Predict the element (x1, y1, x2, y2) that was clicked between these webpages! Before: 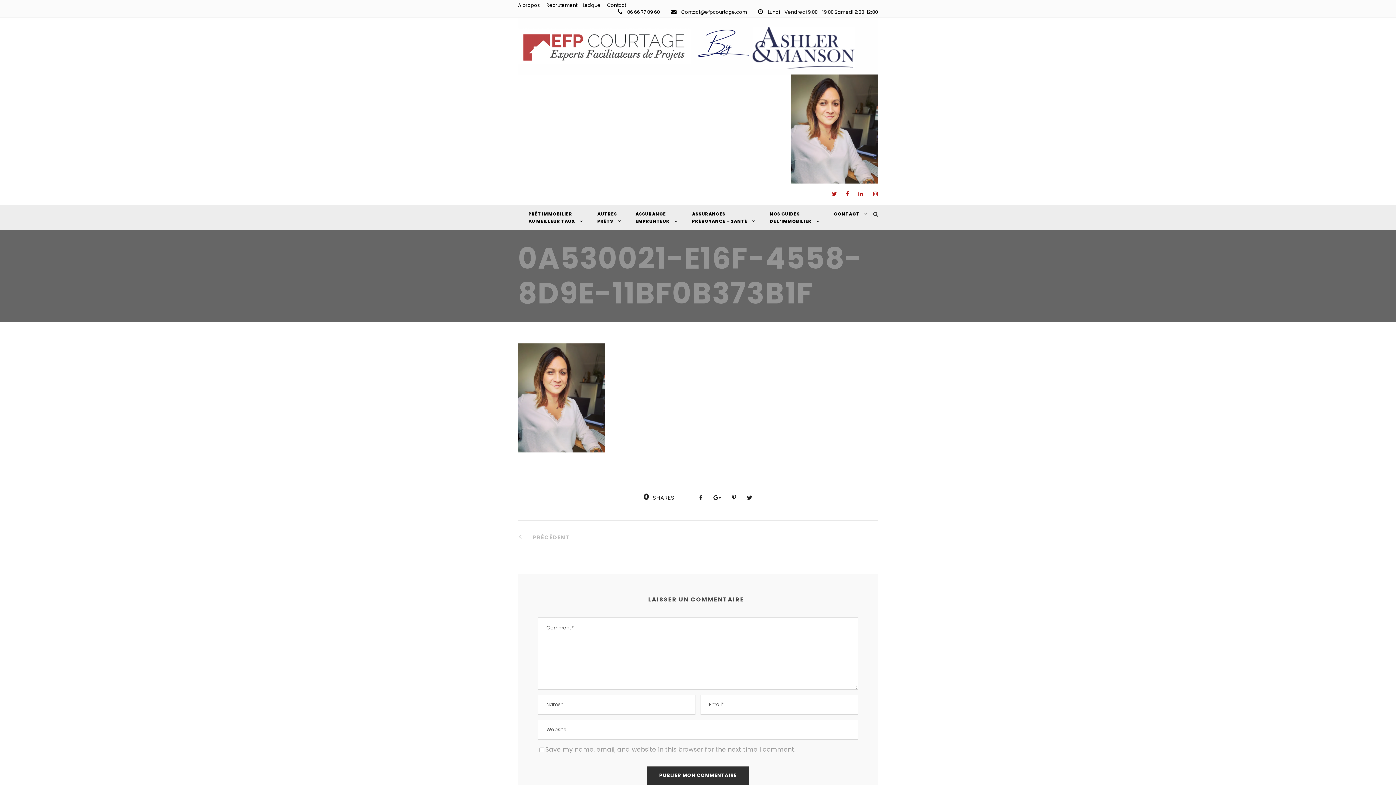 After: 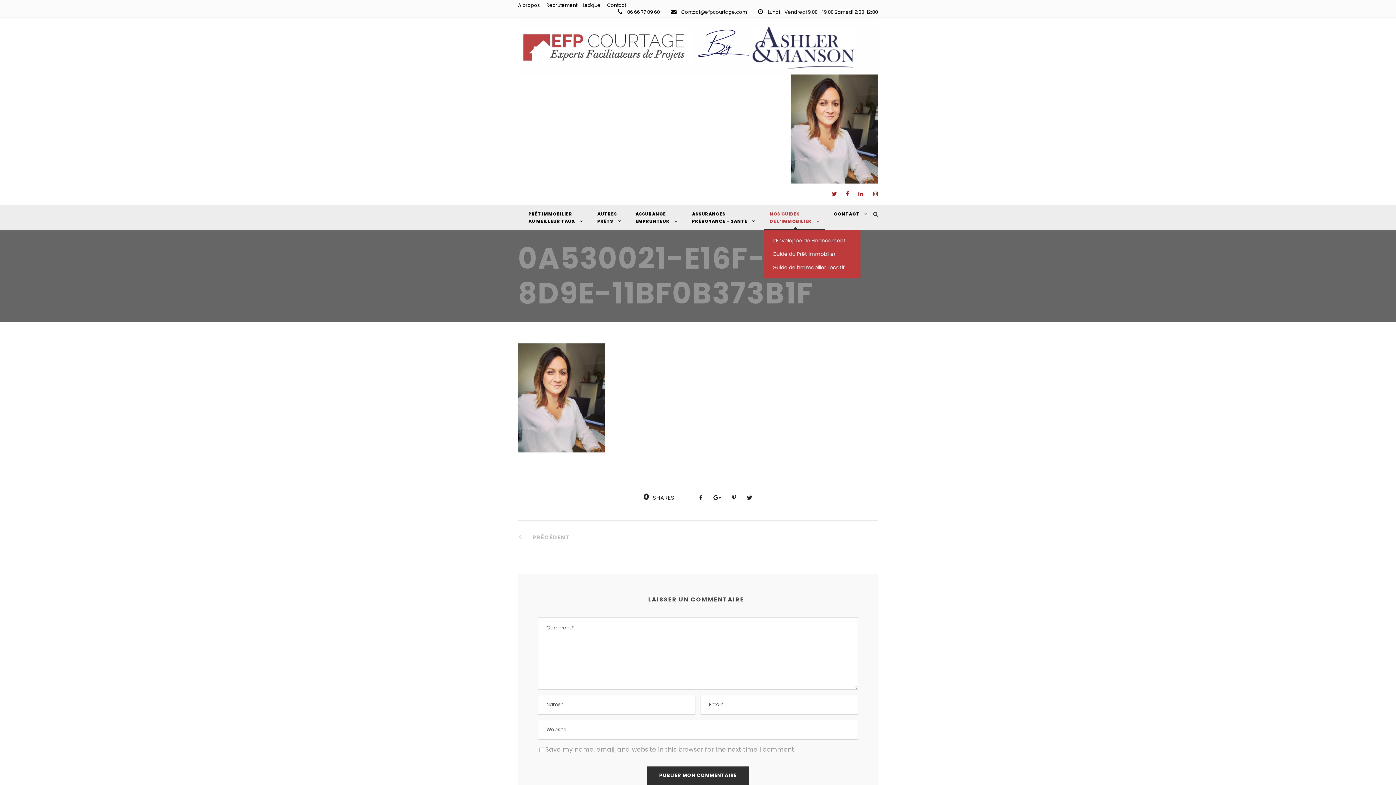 Action: bbox: (769, 210, 819, 230) label: NOS GUIDES
DE L’IMMOBILIER